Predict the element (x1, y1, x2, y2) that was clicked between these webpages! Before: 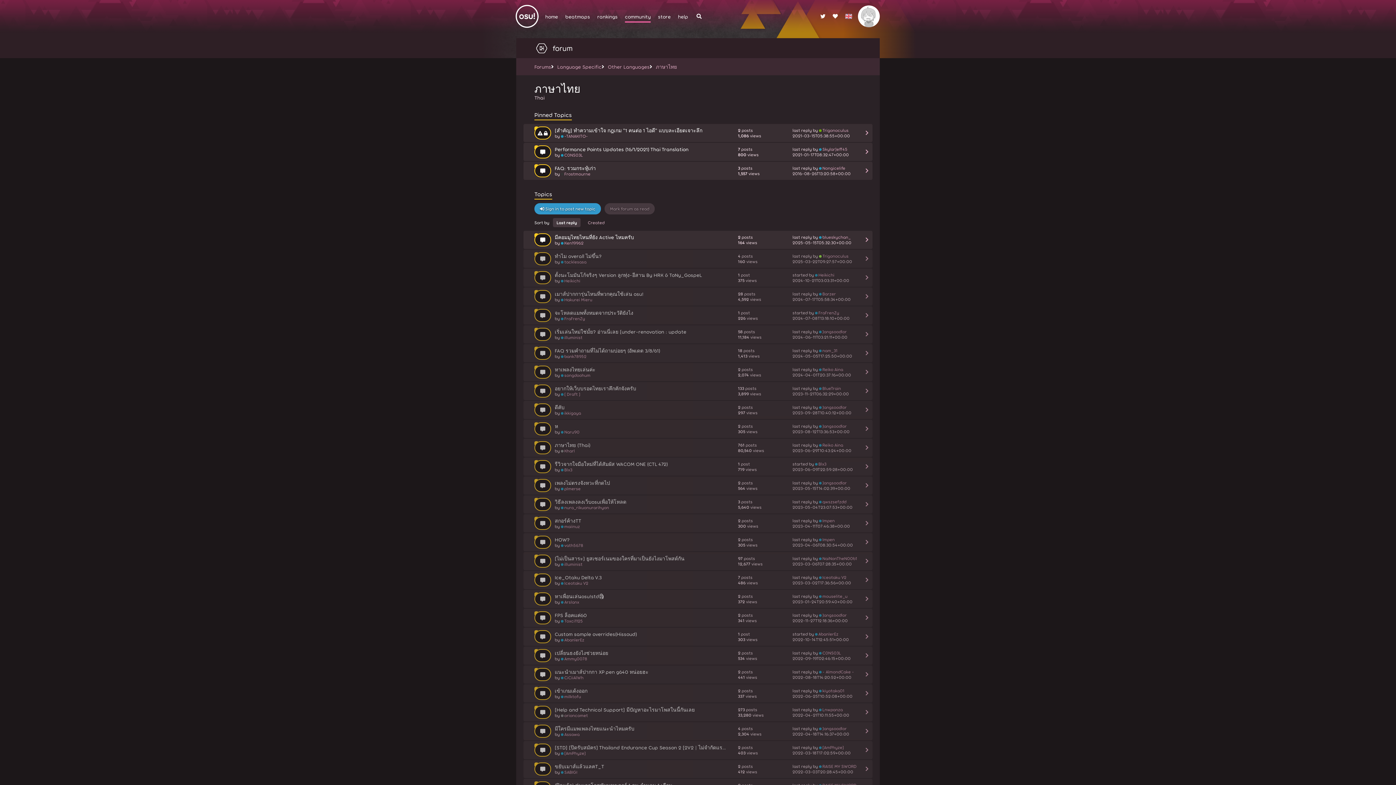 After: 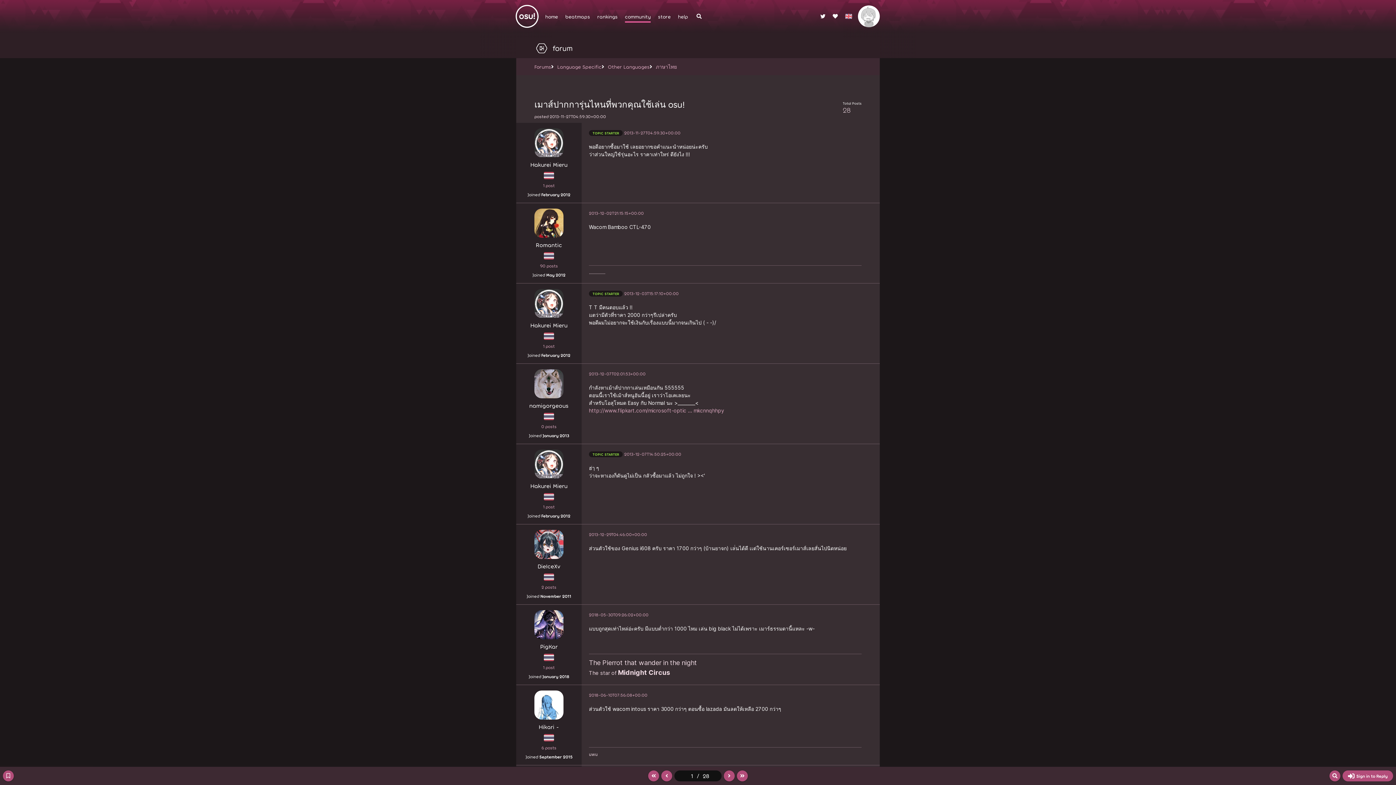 Action: bbox: (861, 290, 872, 303)